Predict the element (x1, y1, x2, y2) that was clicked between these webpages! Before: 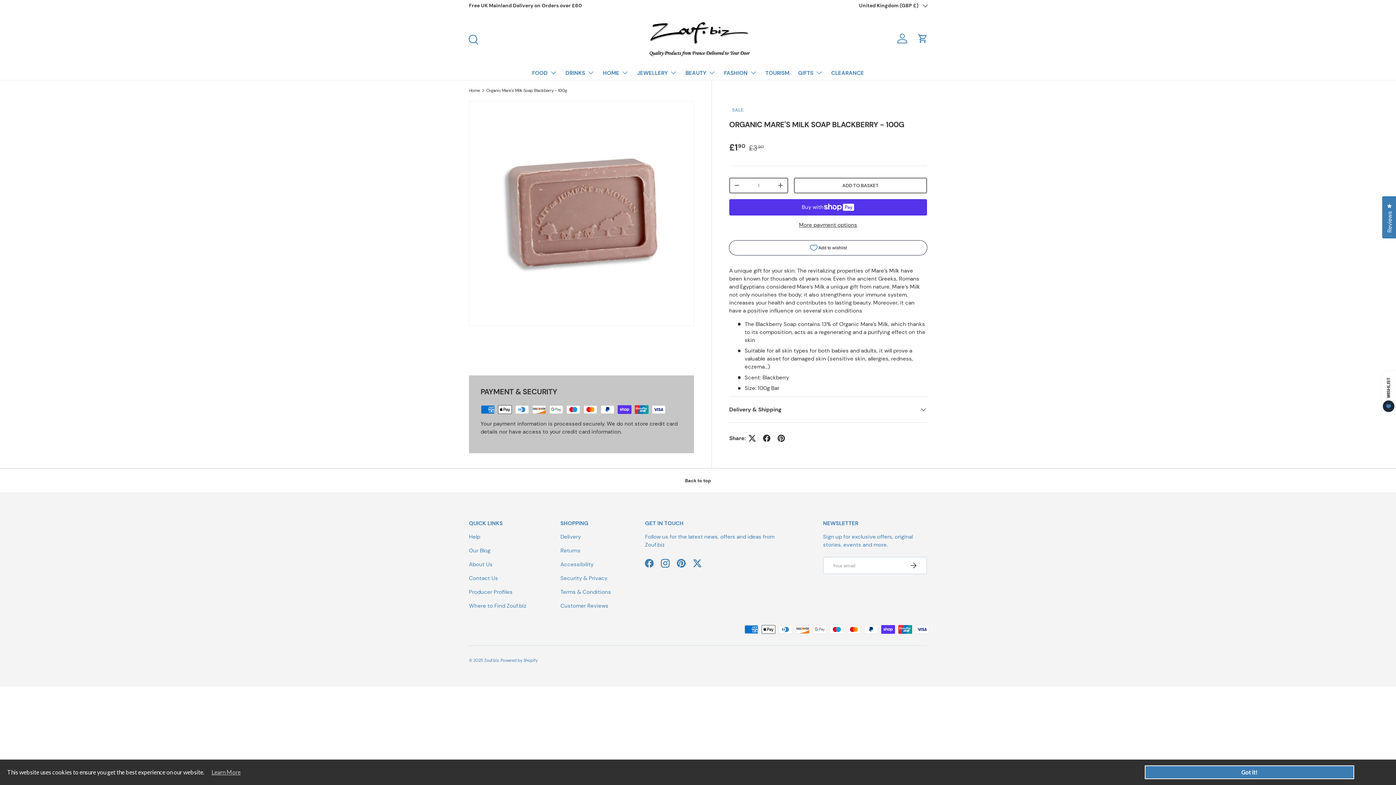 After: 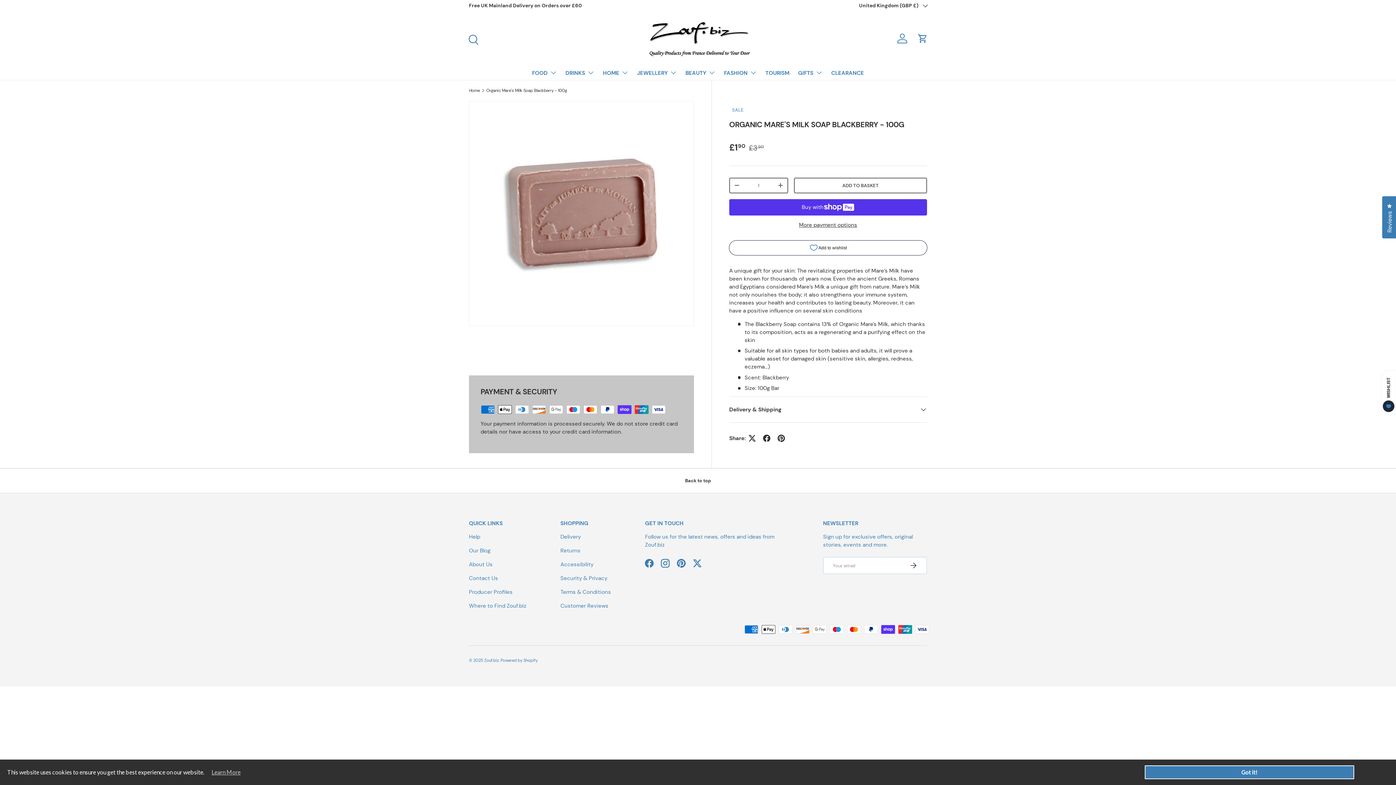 Action: bbox: (486, 88, 567, 92) label: Organic Mare's Milk Soap Blackberry - 100g